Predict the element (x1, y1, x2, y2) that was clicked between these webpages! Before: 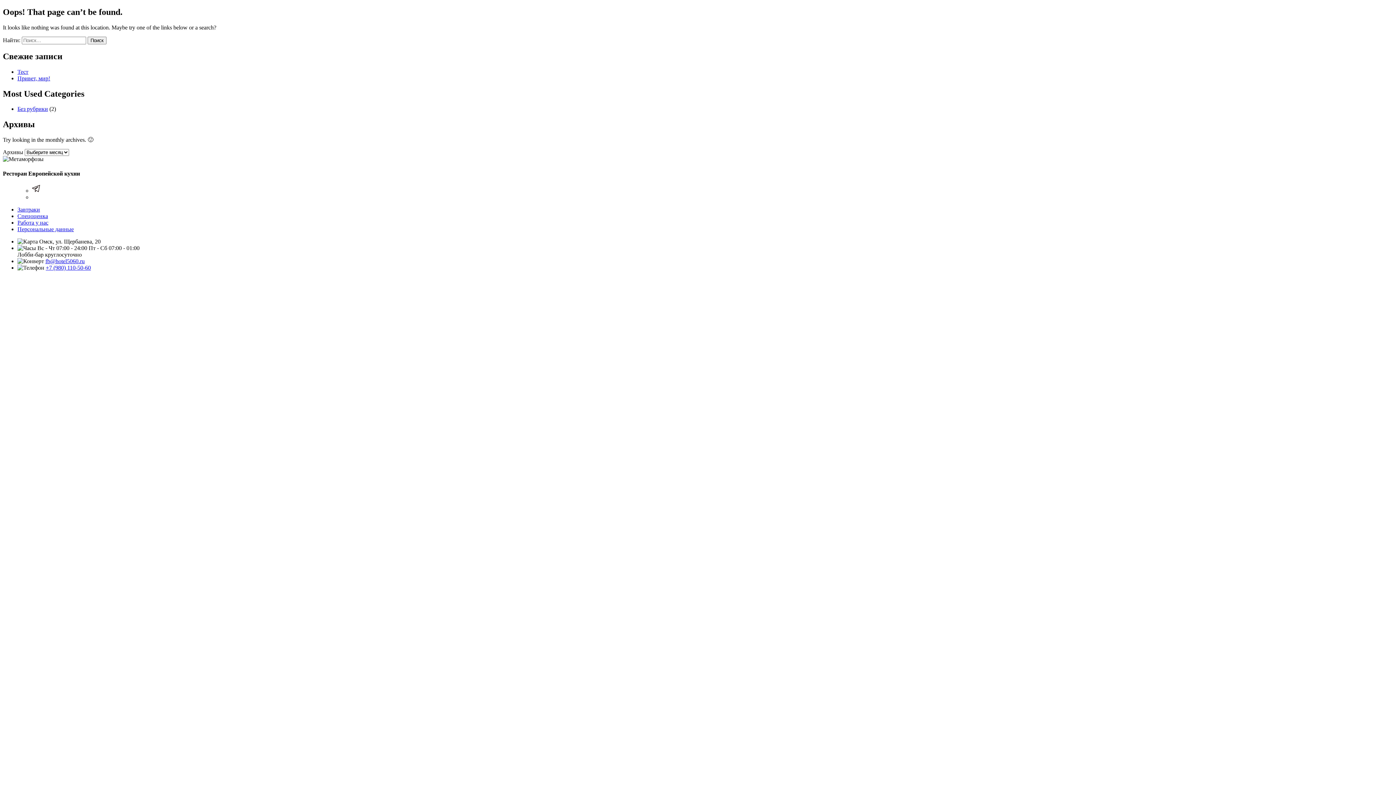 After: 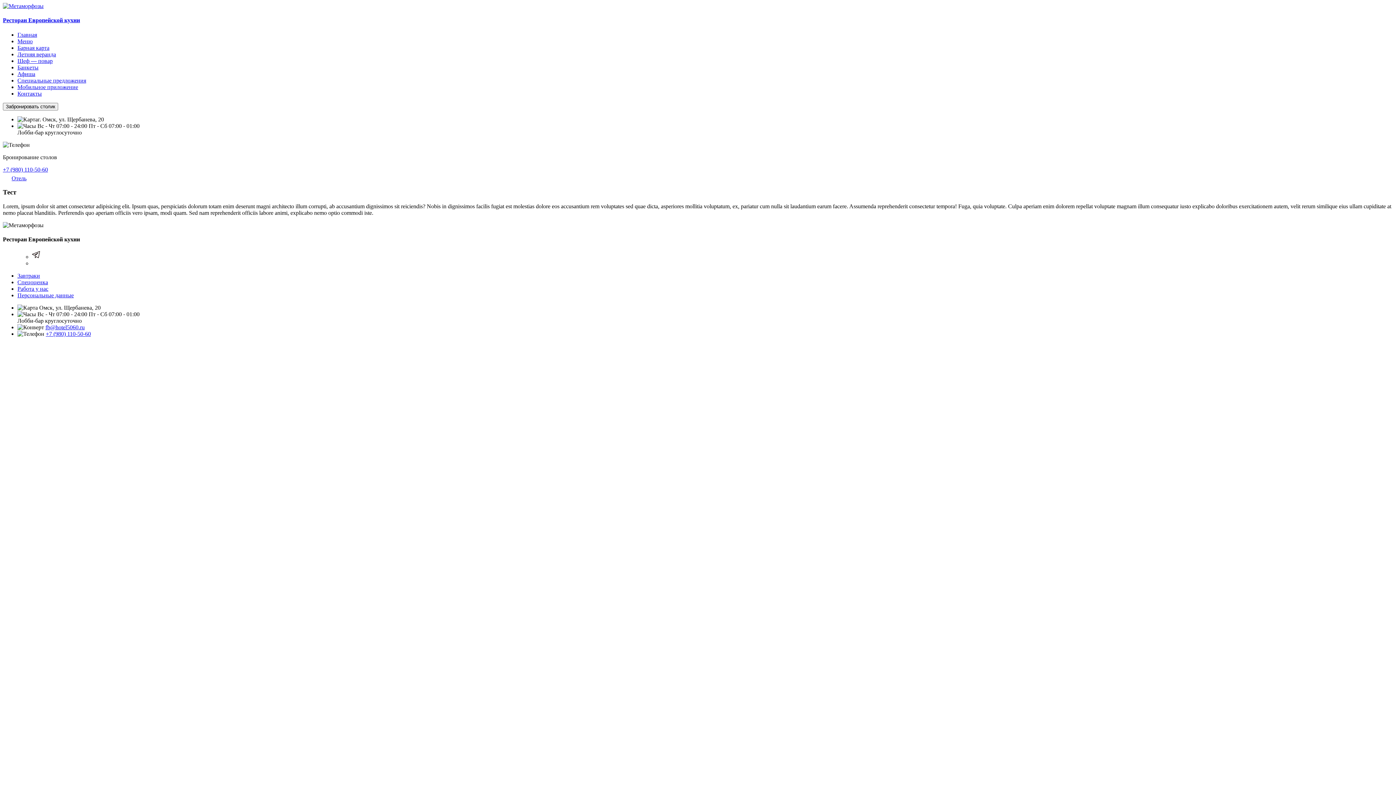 Action: label: Тест bbox: (17, 68, 28, 74)